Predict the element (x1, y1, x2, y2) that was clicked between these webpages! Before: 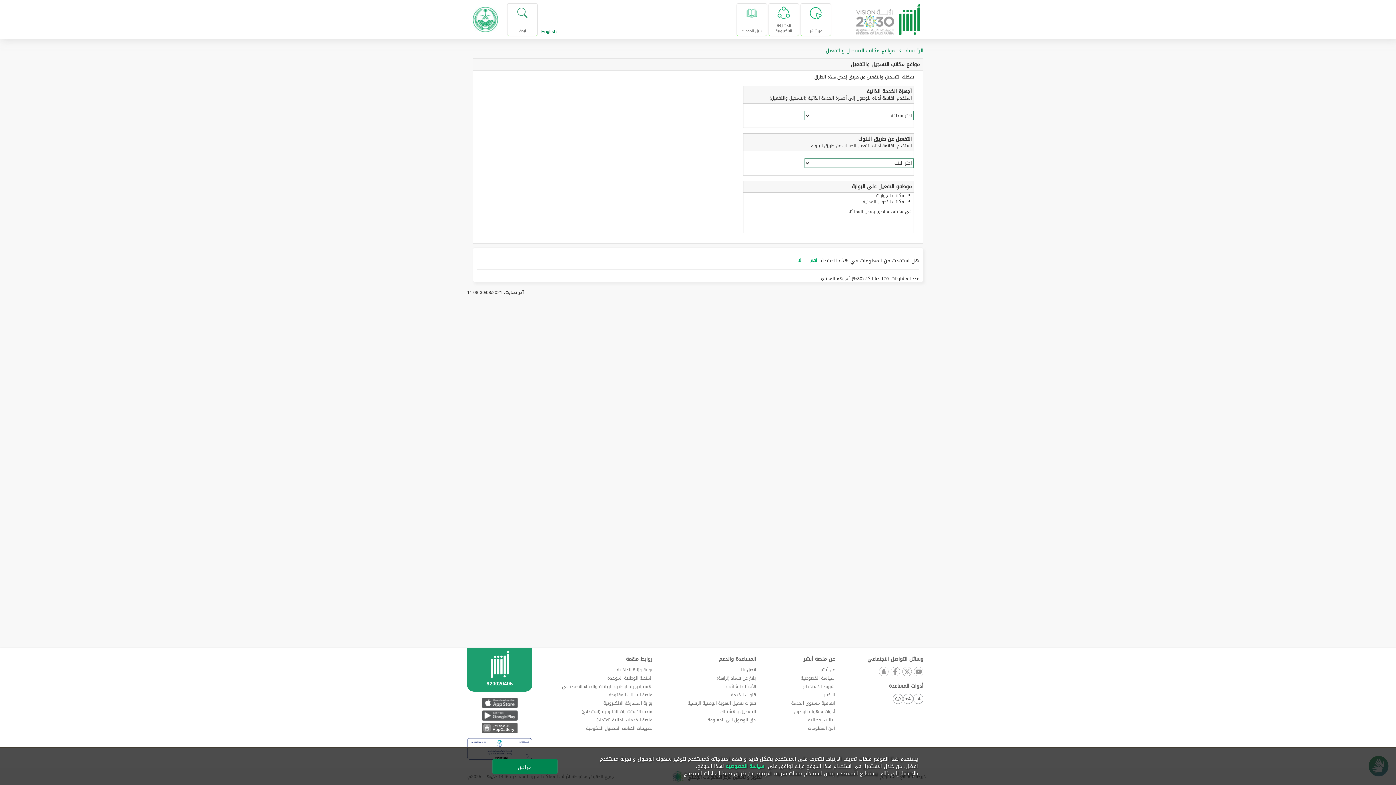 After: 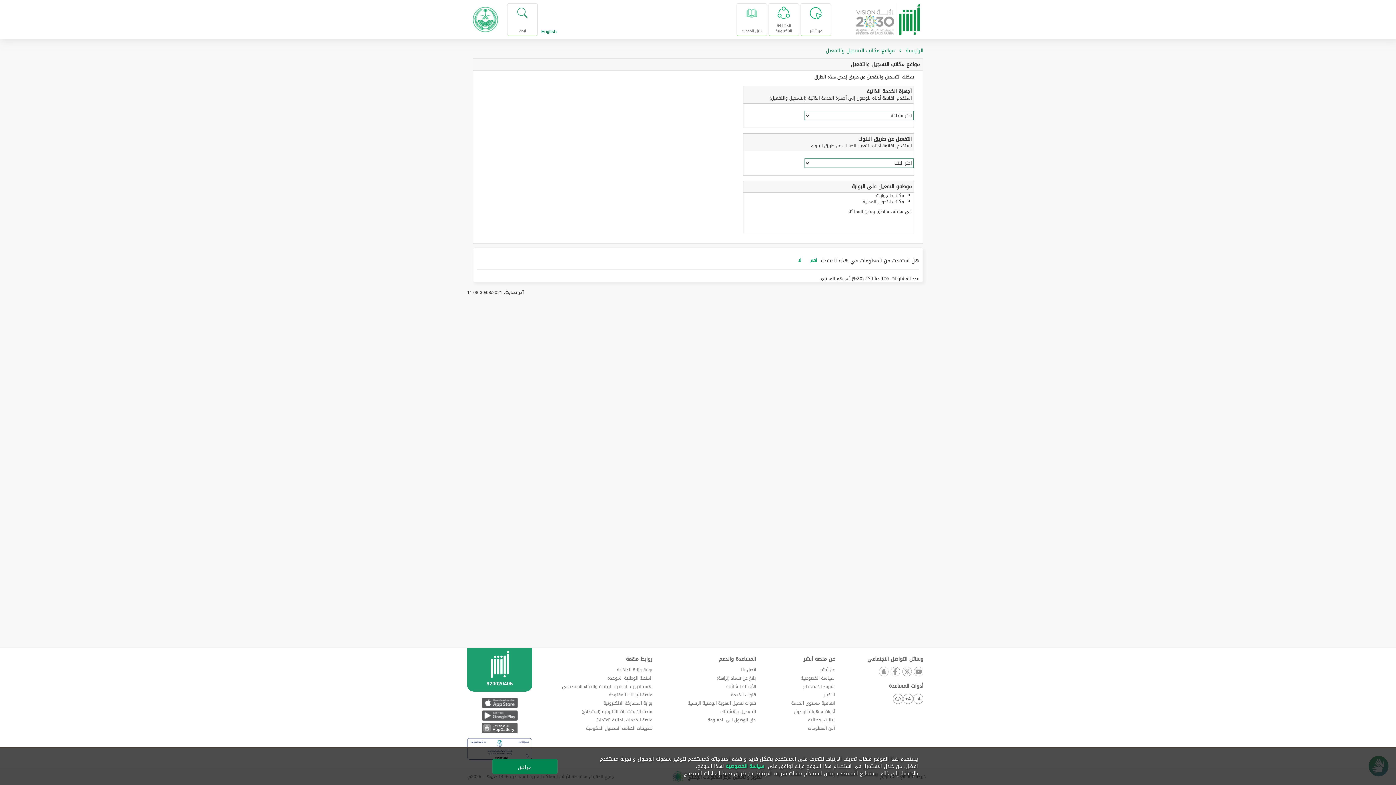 Action: bbox: (901, 667, 911, 677)